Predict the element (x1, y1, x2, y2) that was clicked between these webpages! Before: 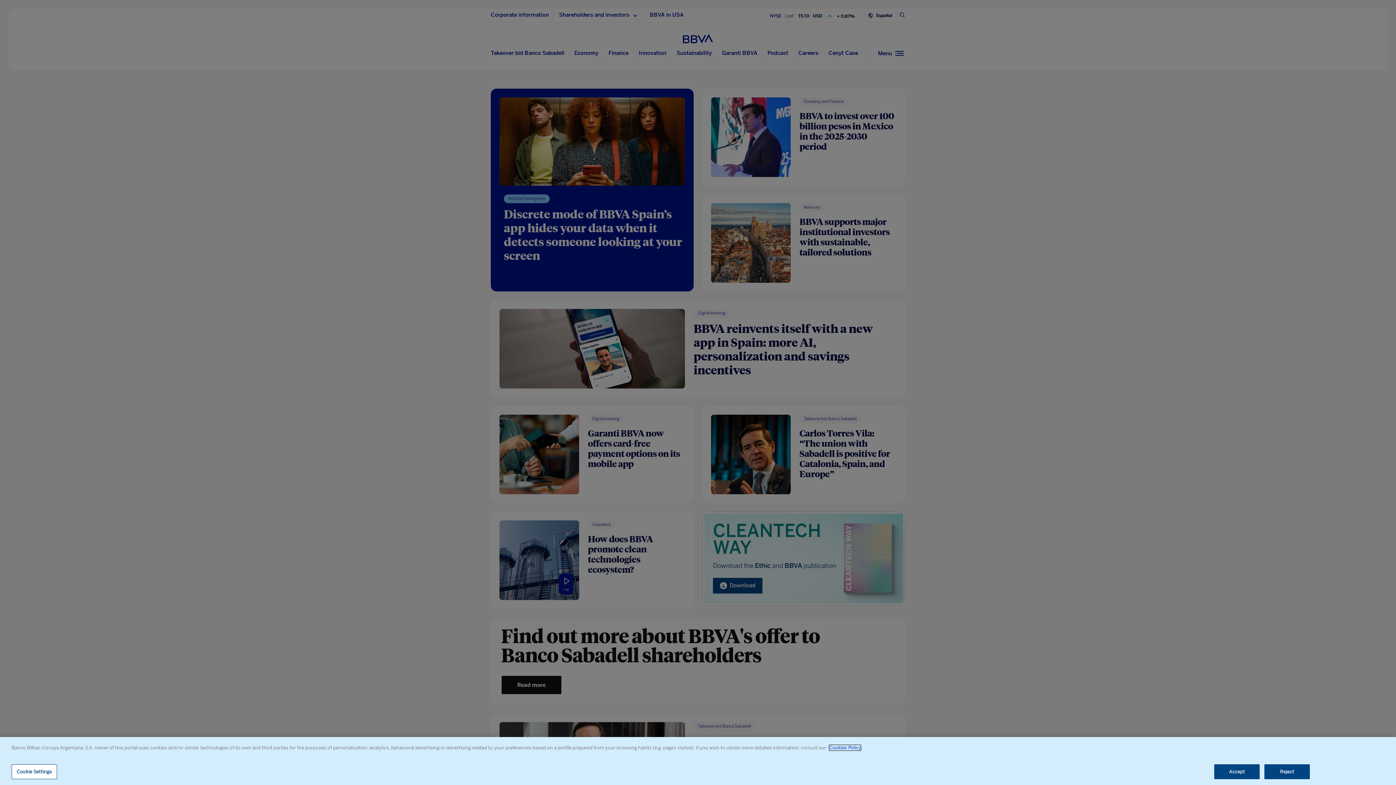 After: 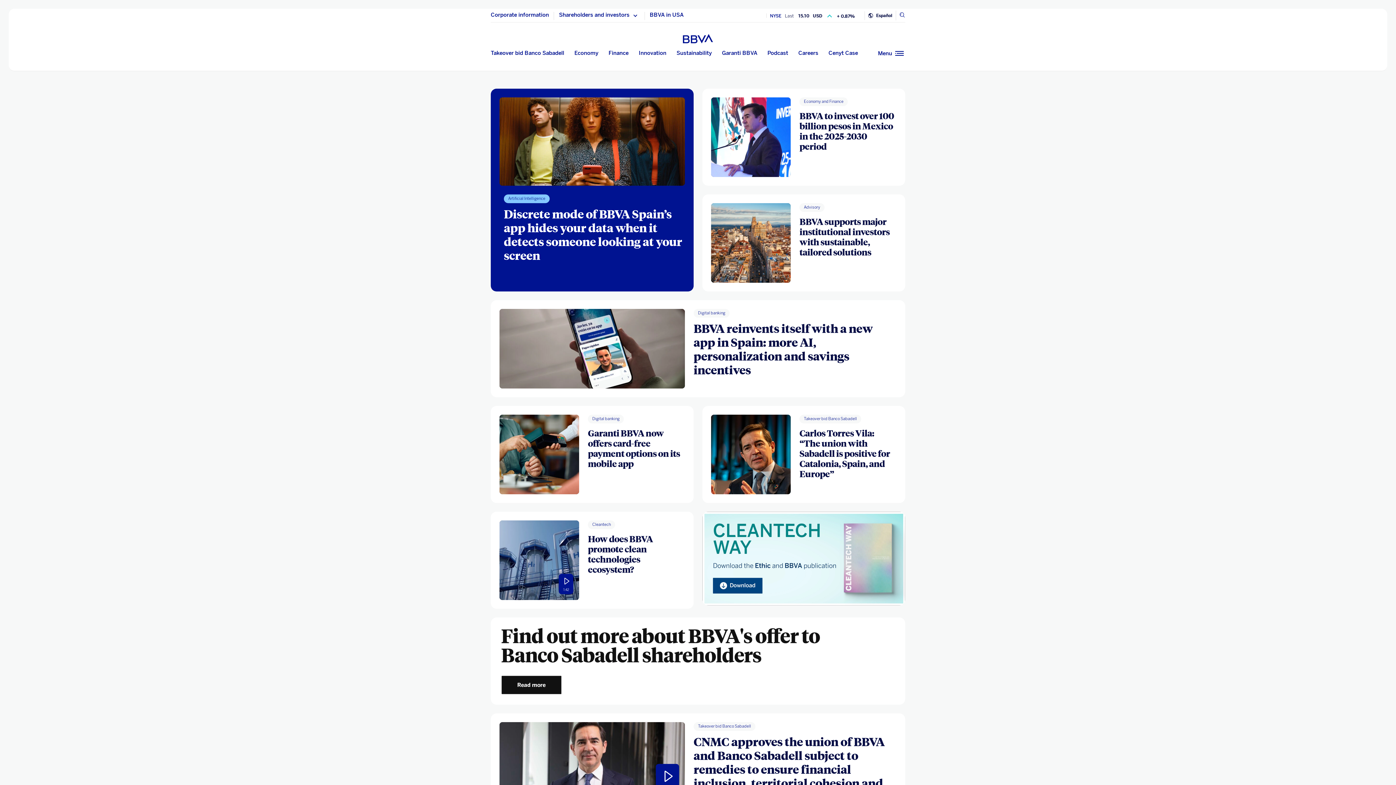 Action: bbox: (1264, 764, 1310, 779) label: Reject